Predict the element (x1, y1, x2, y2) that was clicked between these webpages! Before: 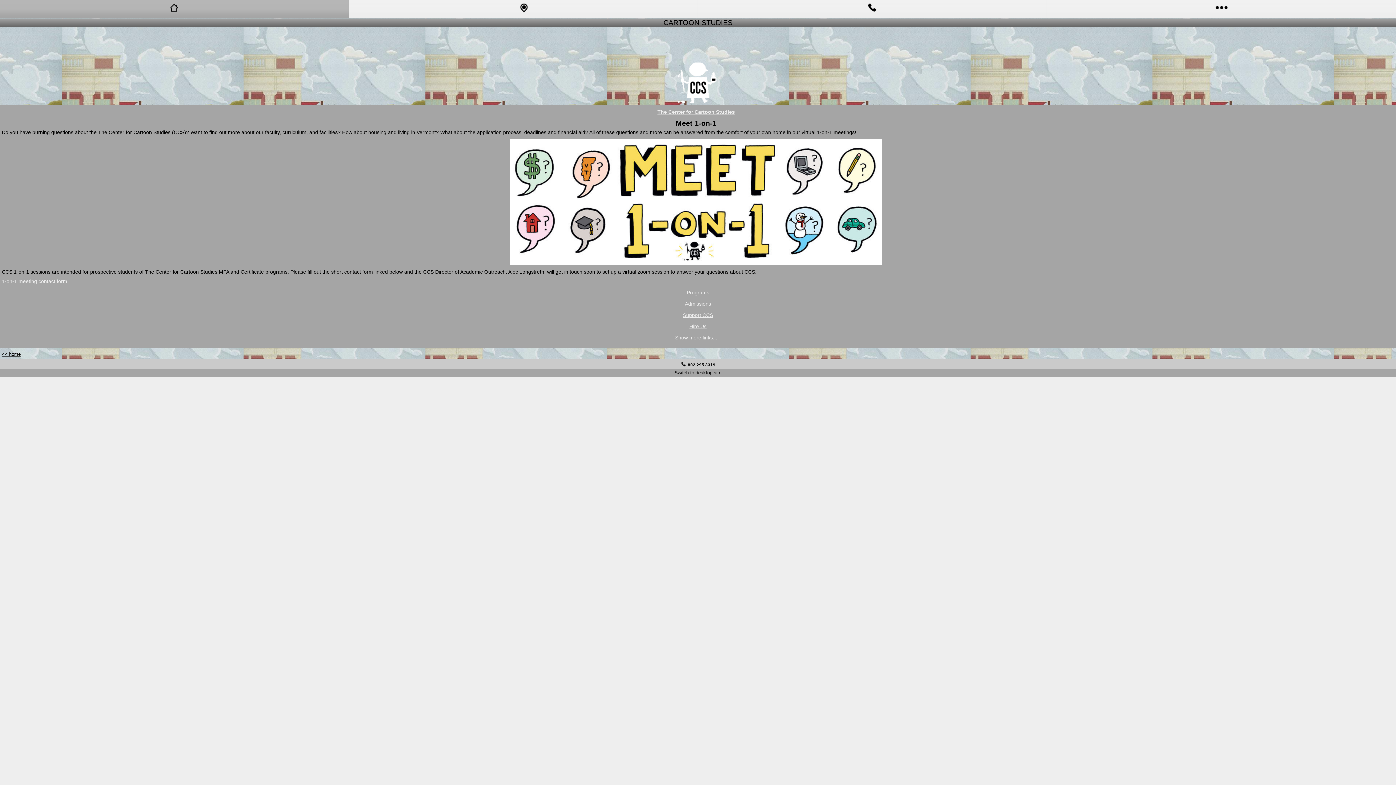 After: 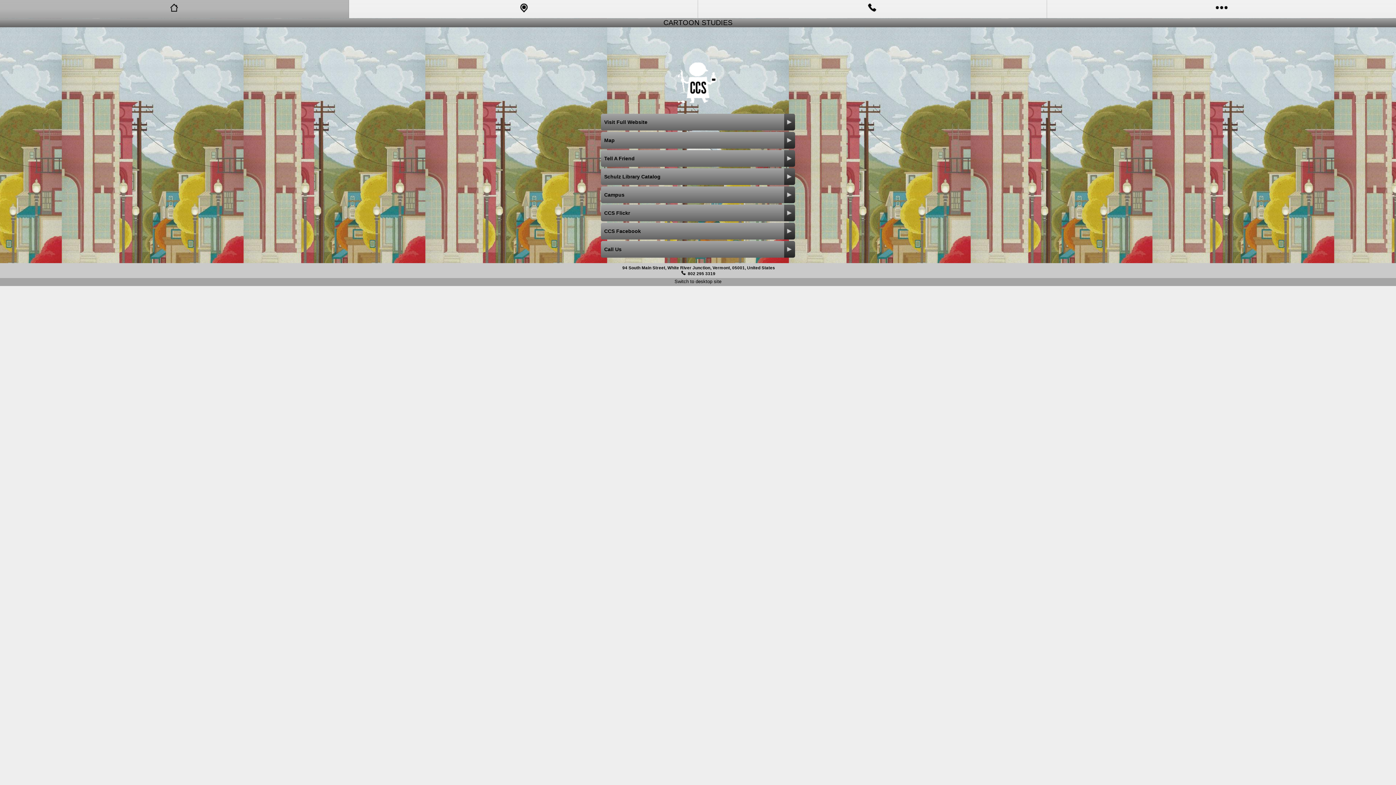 Action: label: << home bbox: (1, 351, 20, 357)